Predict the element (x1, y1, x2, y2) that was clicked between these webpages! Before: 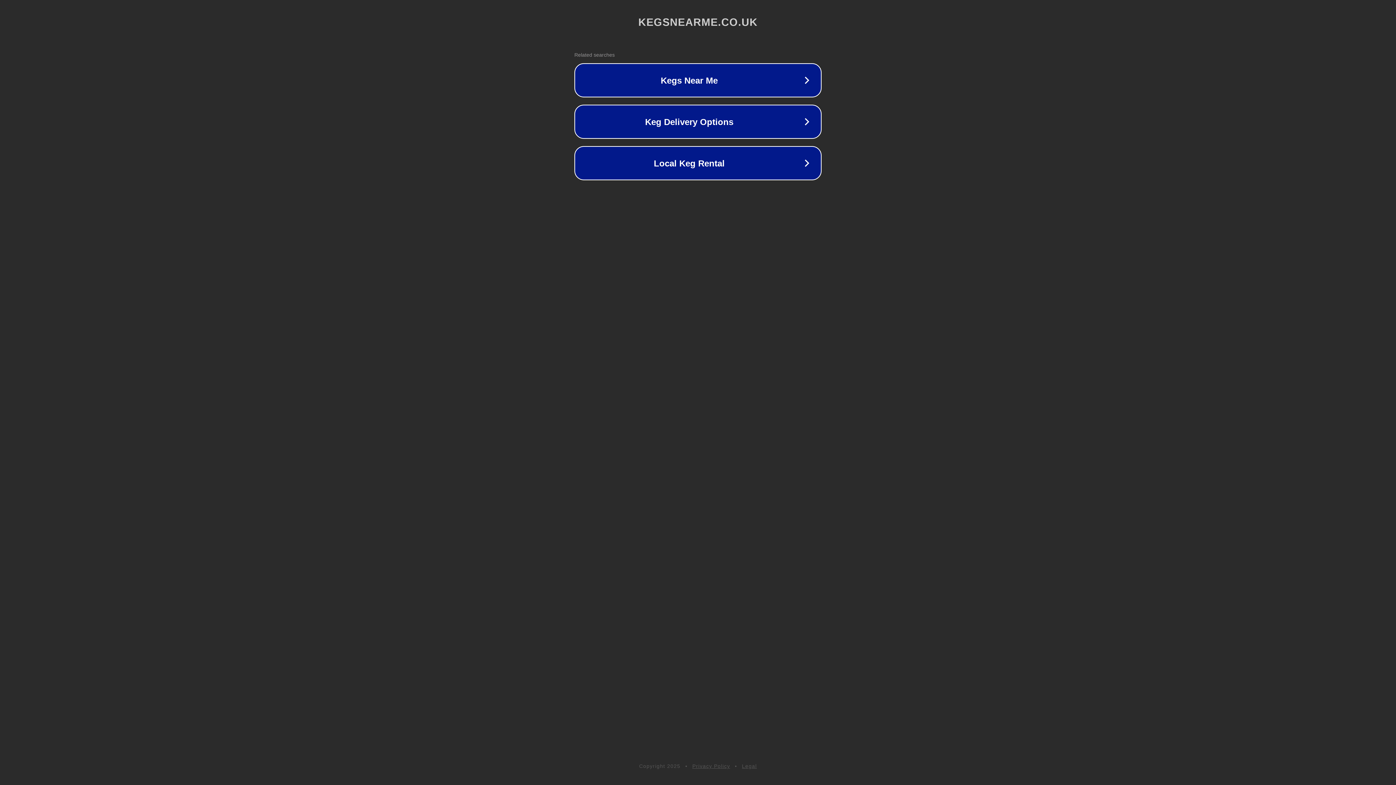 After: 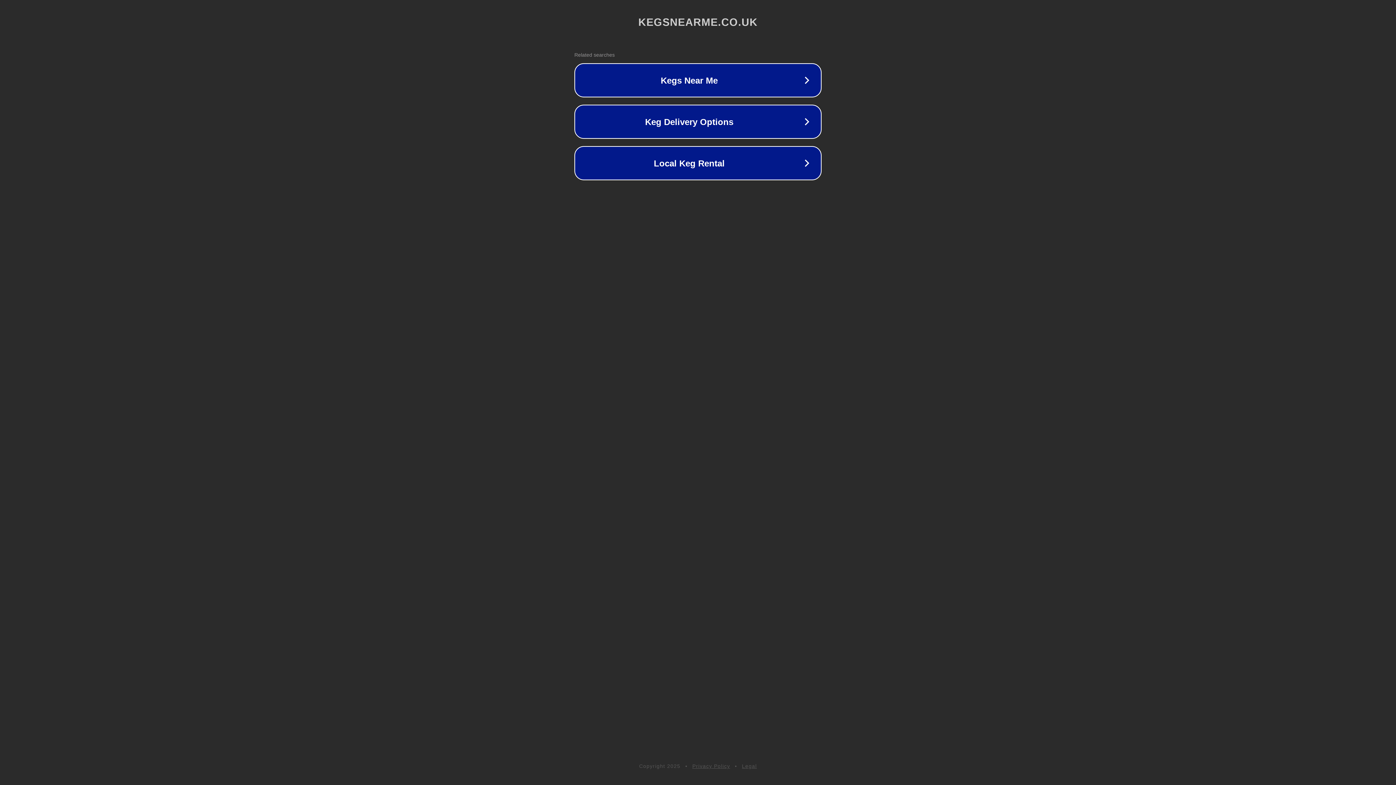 Action: bbox: (742, 763, 757, 769) label: Legal